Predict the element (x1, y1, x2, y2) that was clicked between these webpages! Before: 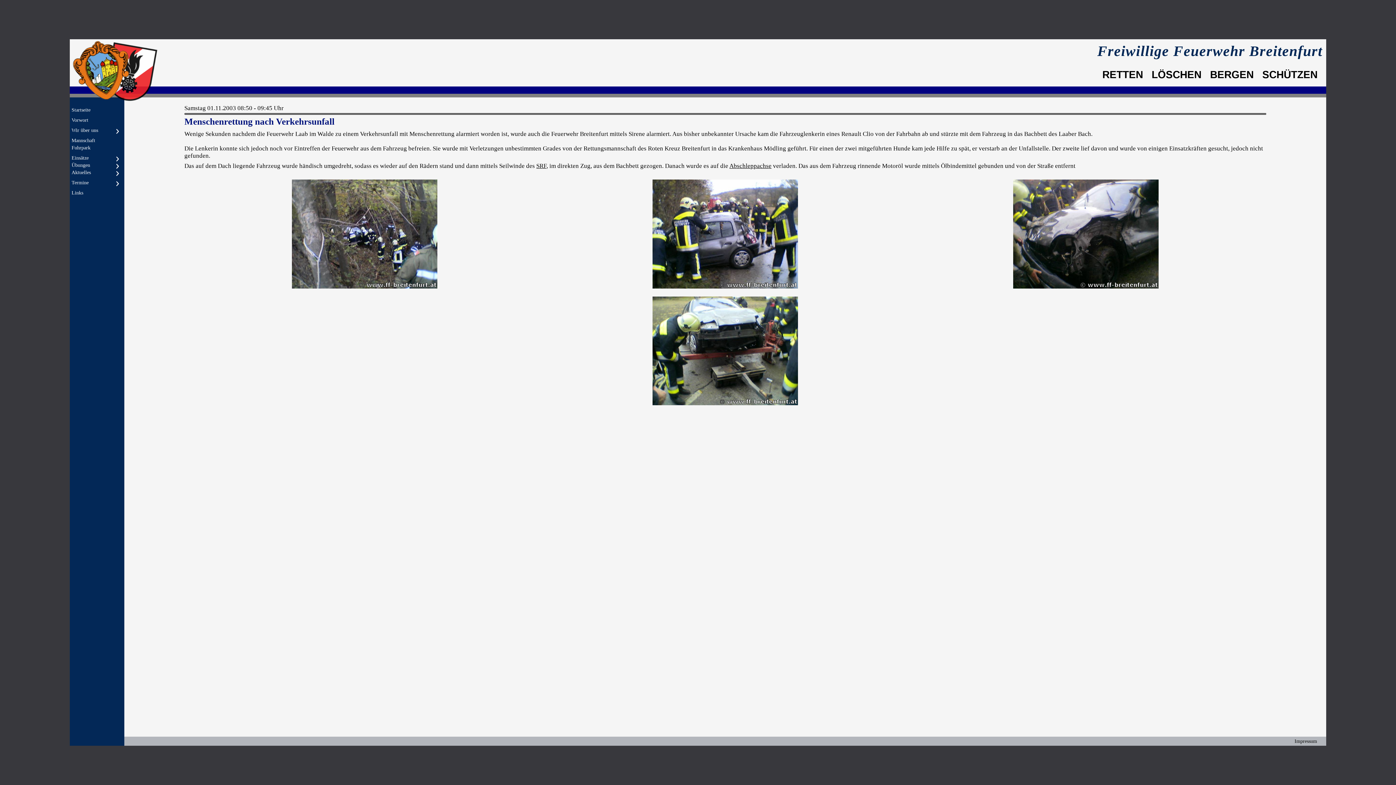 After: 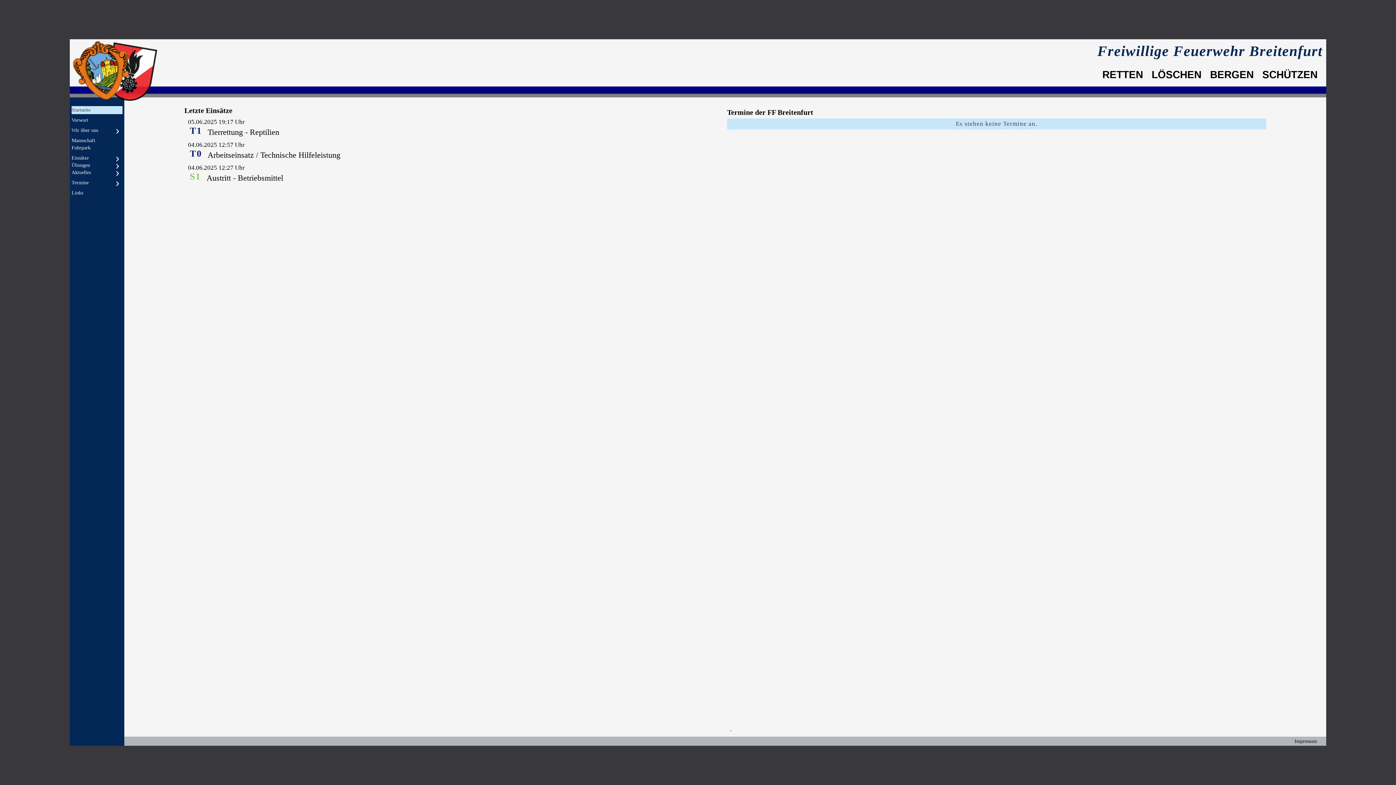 Action: label: Startseite bbox: (71, 106, 122, 114)